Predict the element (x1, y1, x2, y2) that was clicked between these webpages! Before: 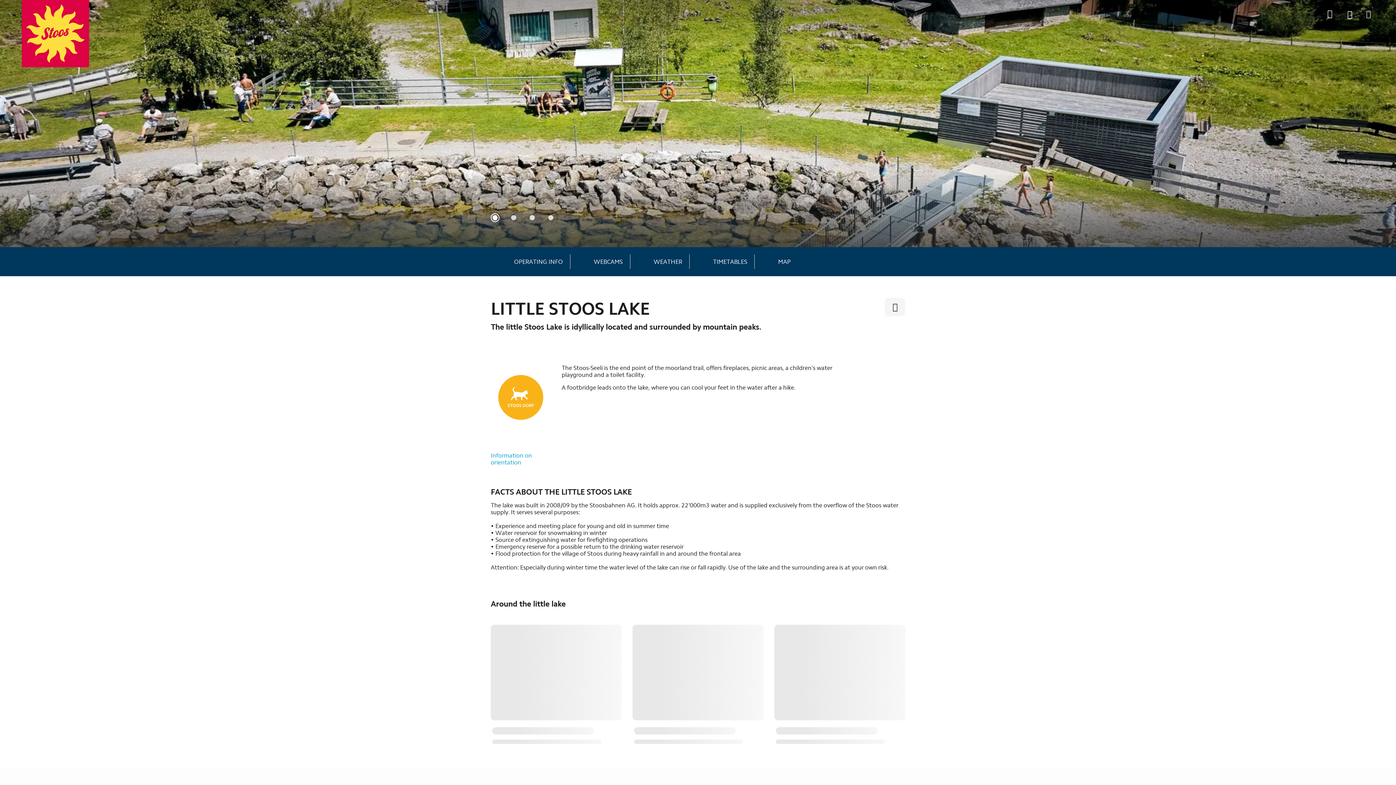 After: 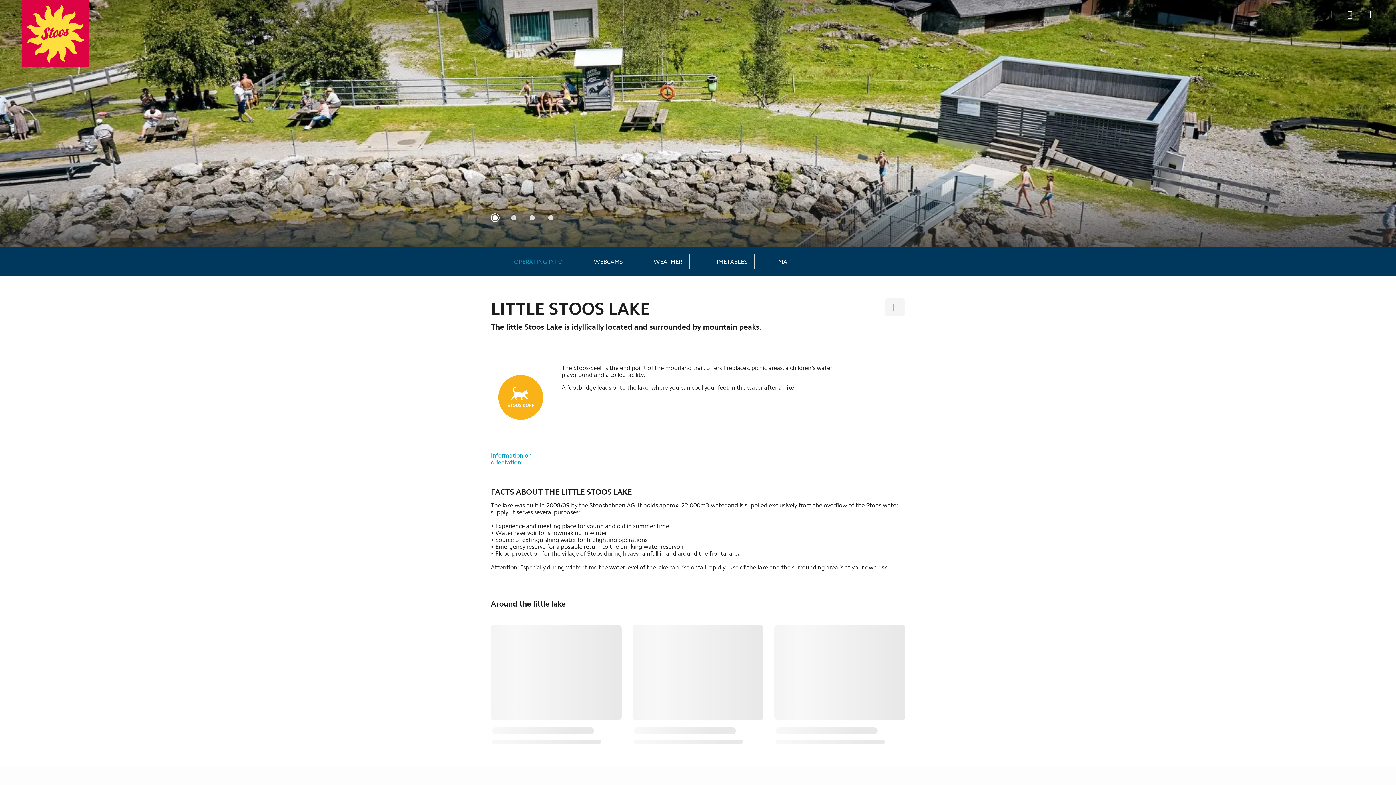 Action: label: OPERATING INFO bbox: (498, 254, 570, 269)